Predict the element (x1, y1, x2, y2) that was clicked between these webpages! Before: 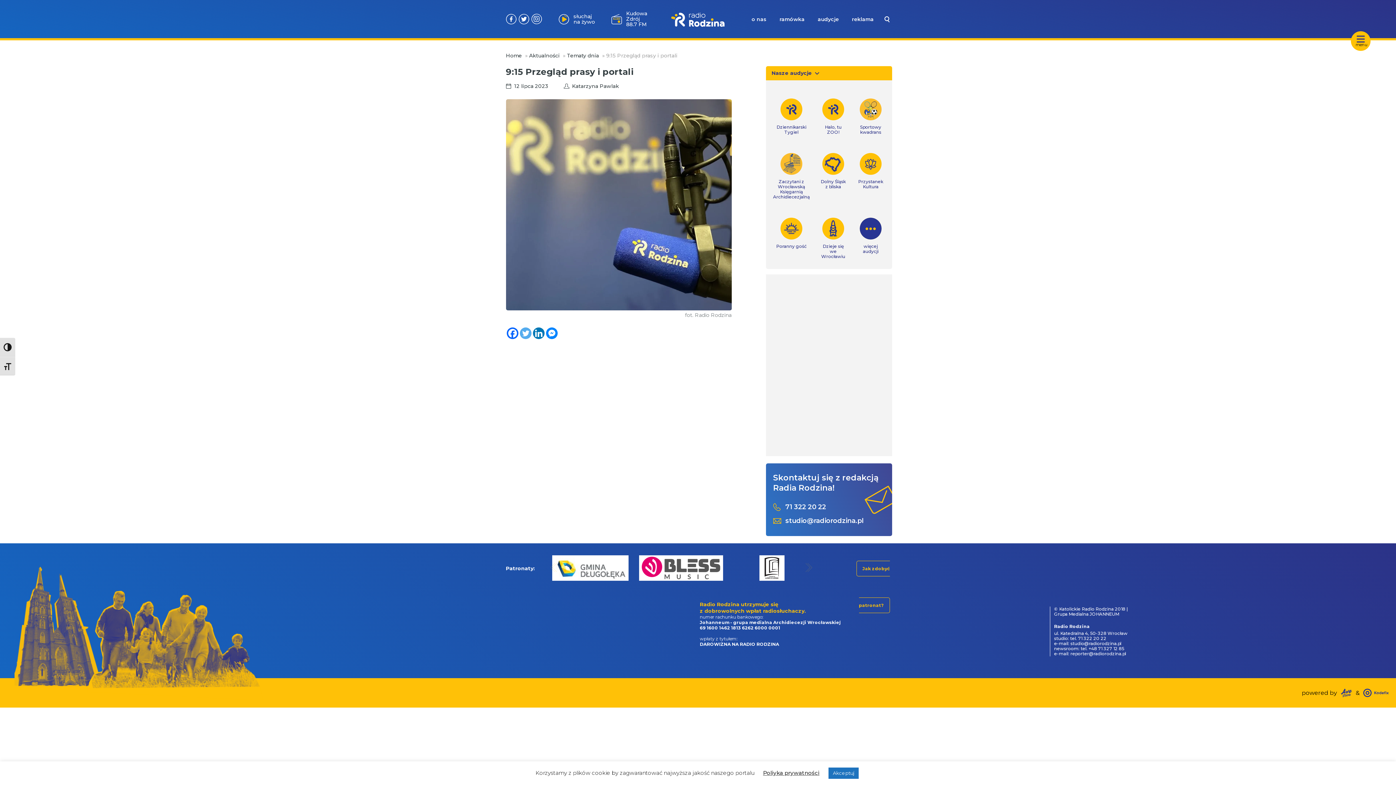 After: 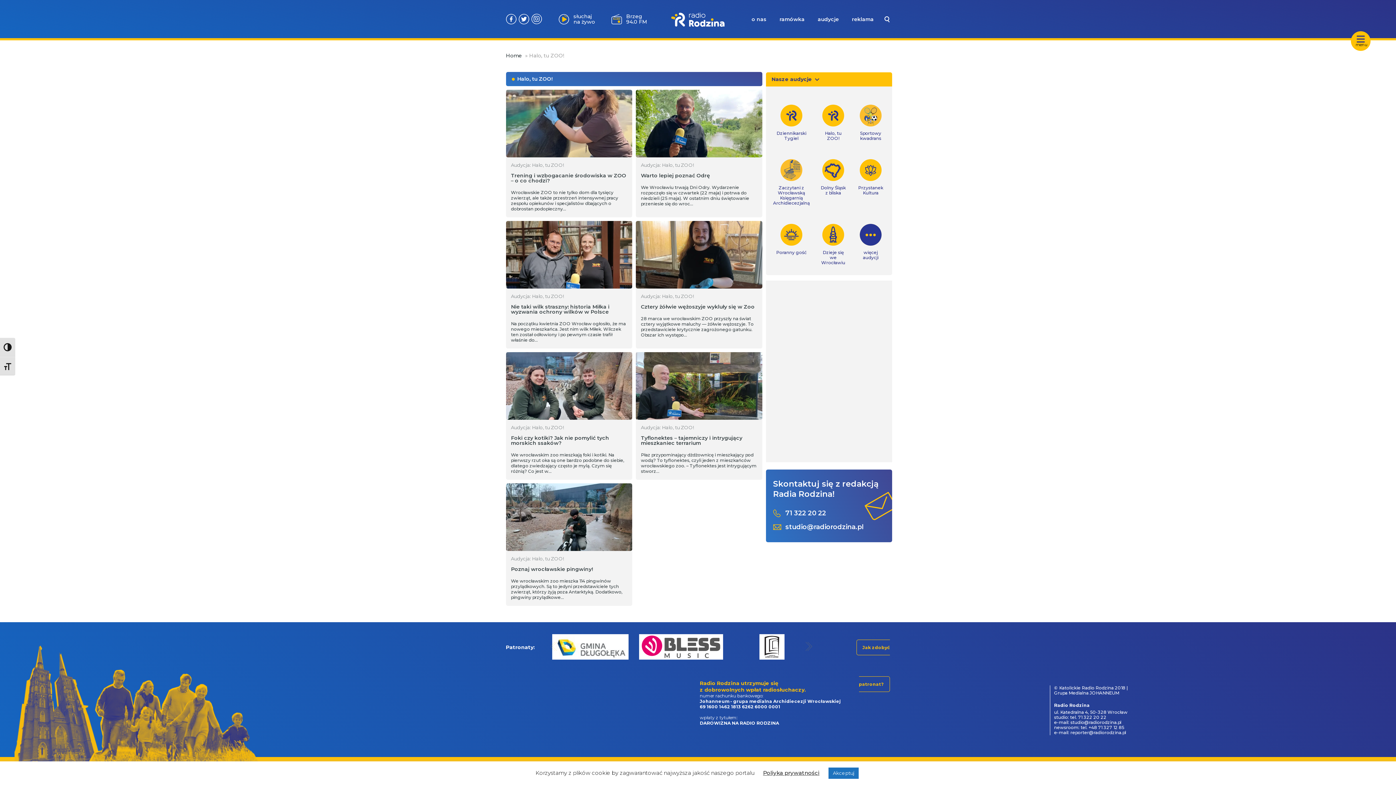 Action: bbox: (822, 98, 844, 120)